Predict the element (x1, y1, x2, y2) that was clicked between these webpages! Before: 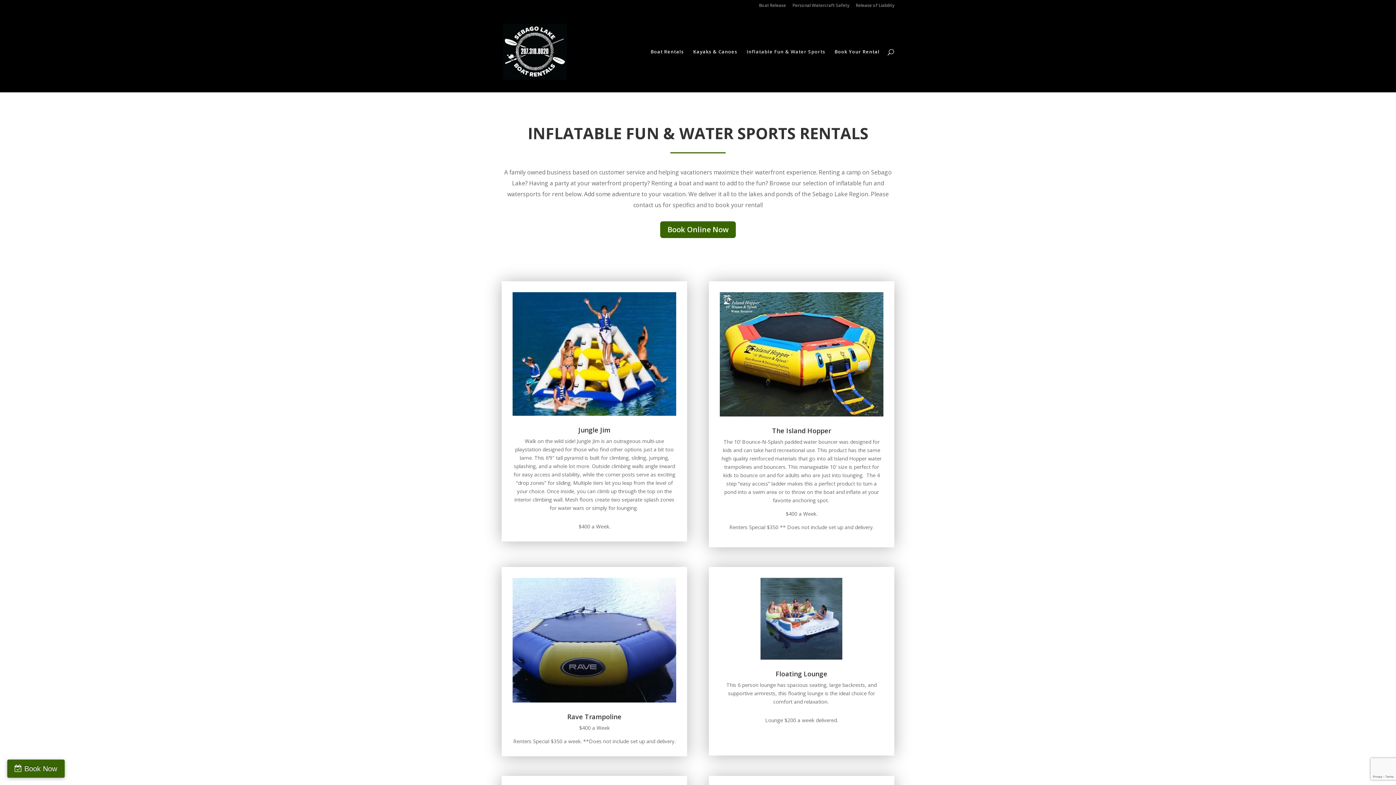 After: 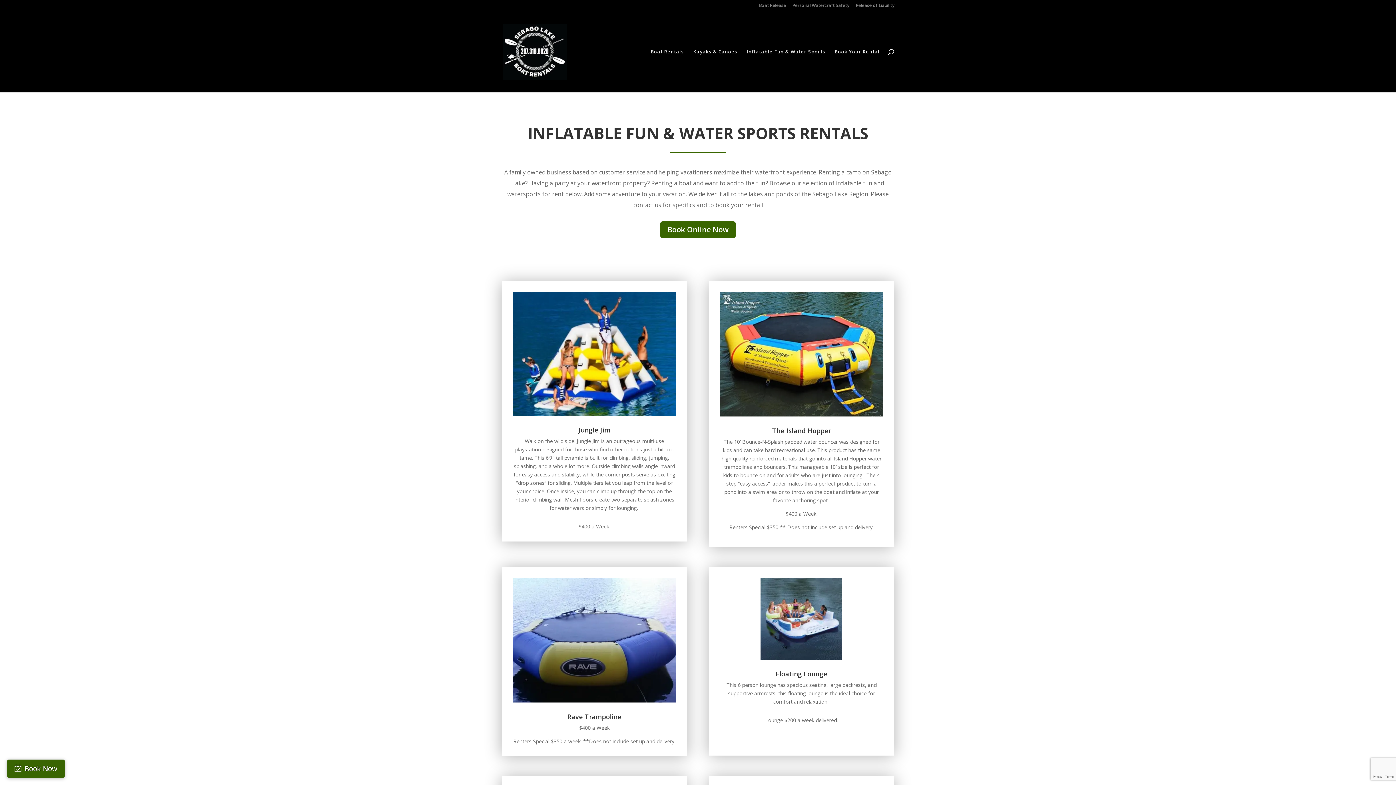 Action: label: Inflatable Fun & Water Sports bbox: (746, 49, 825, 92)